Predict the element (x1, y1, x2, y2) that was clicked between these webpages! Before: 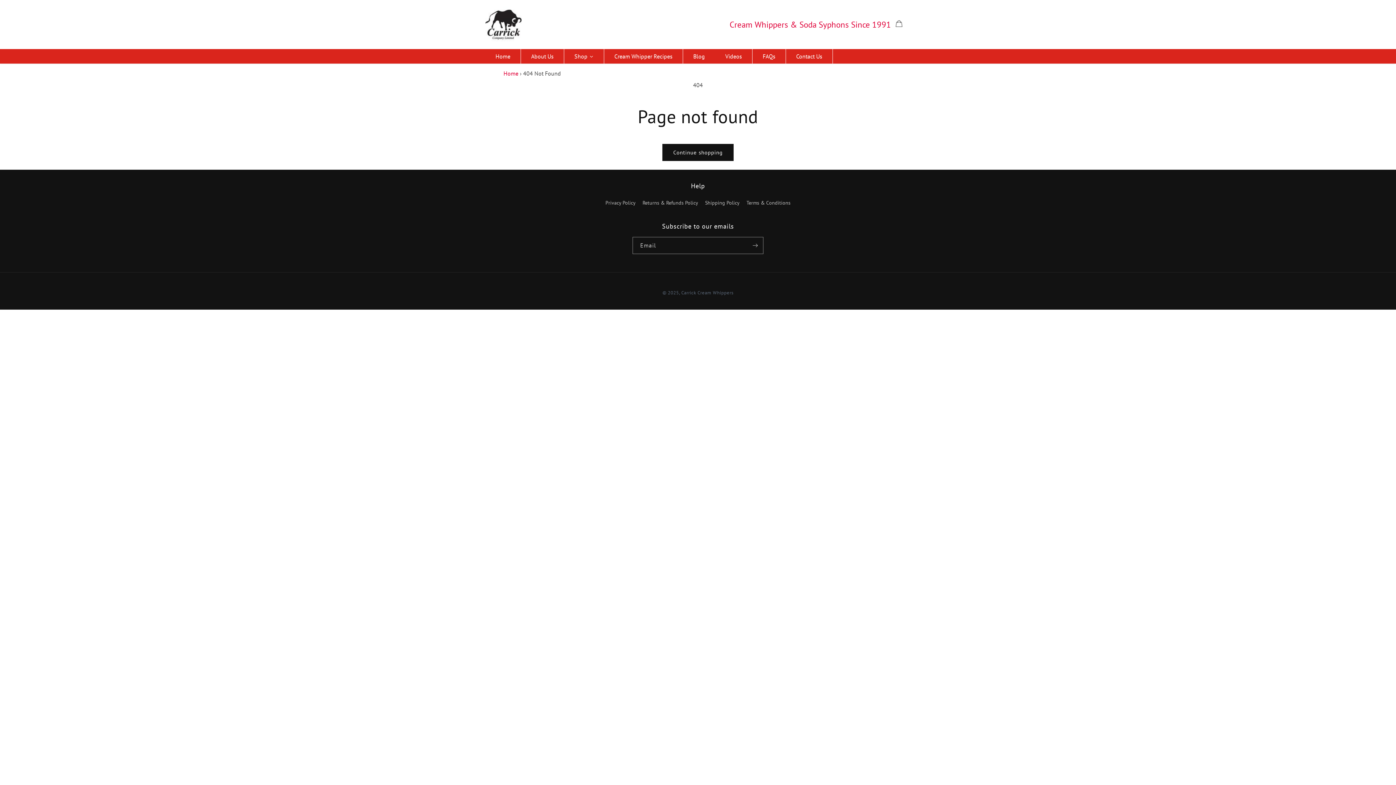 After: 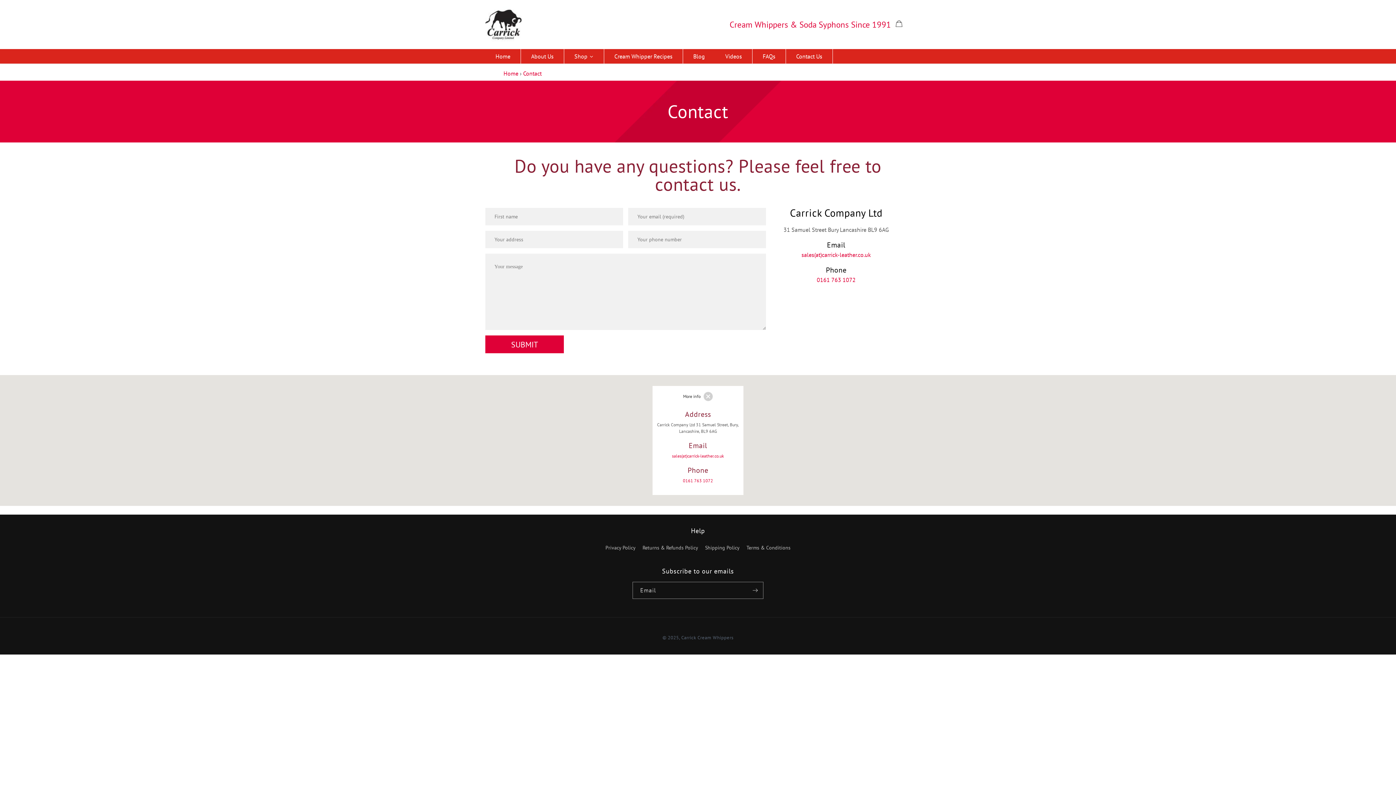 Action: label: Contact Us bbox: (786, 49, 832, 63)